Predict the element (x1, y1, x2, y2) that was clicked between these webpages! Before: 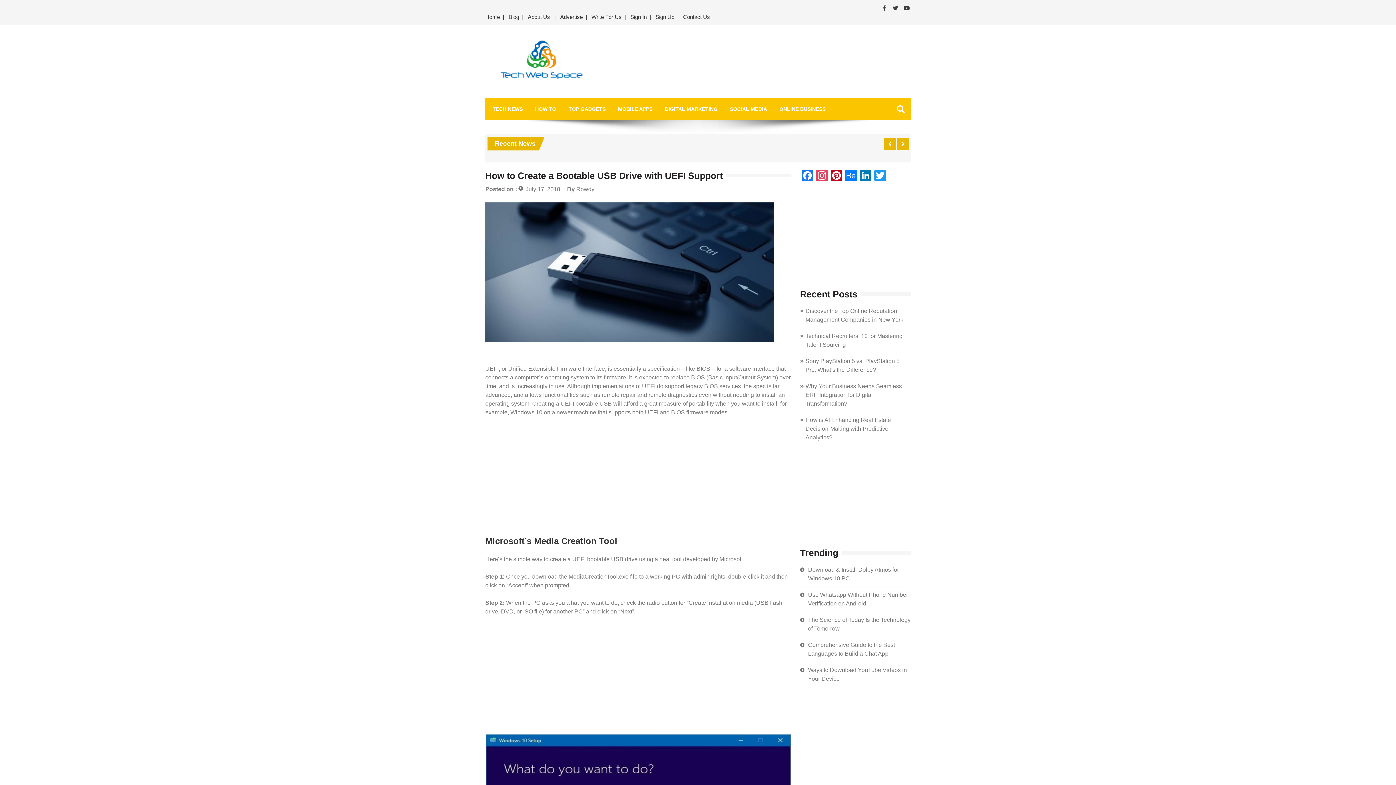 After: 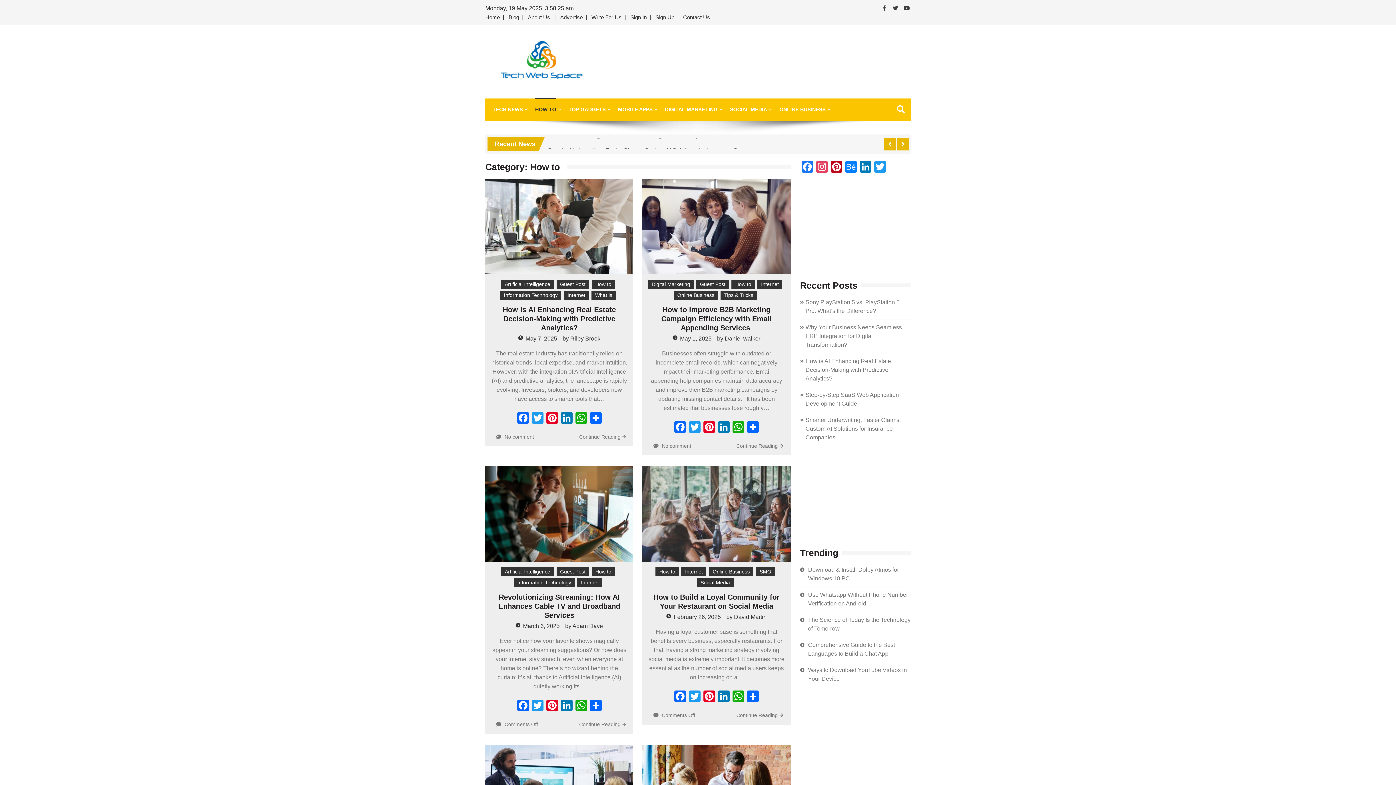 Action: label: HOW TO bbox: (535, 98, 556, 120)